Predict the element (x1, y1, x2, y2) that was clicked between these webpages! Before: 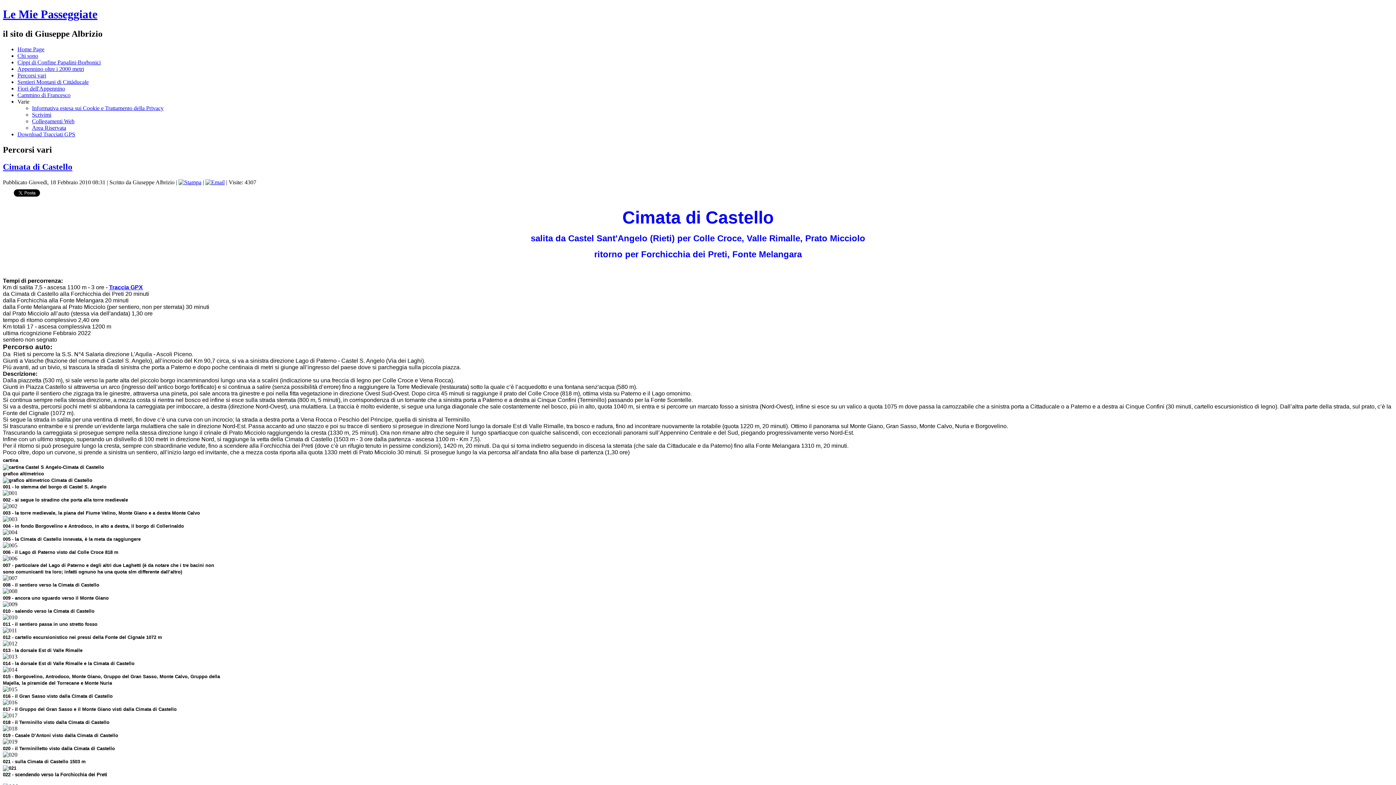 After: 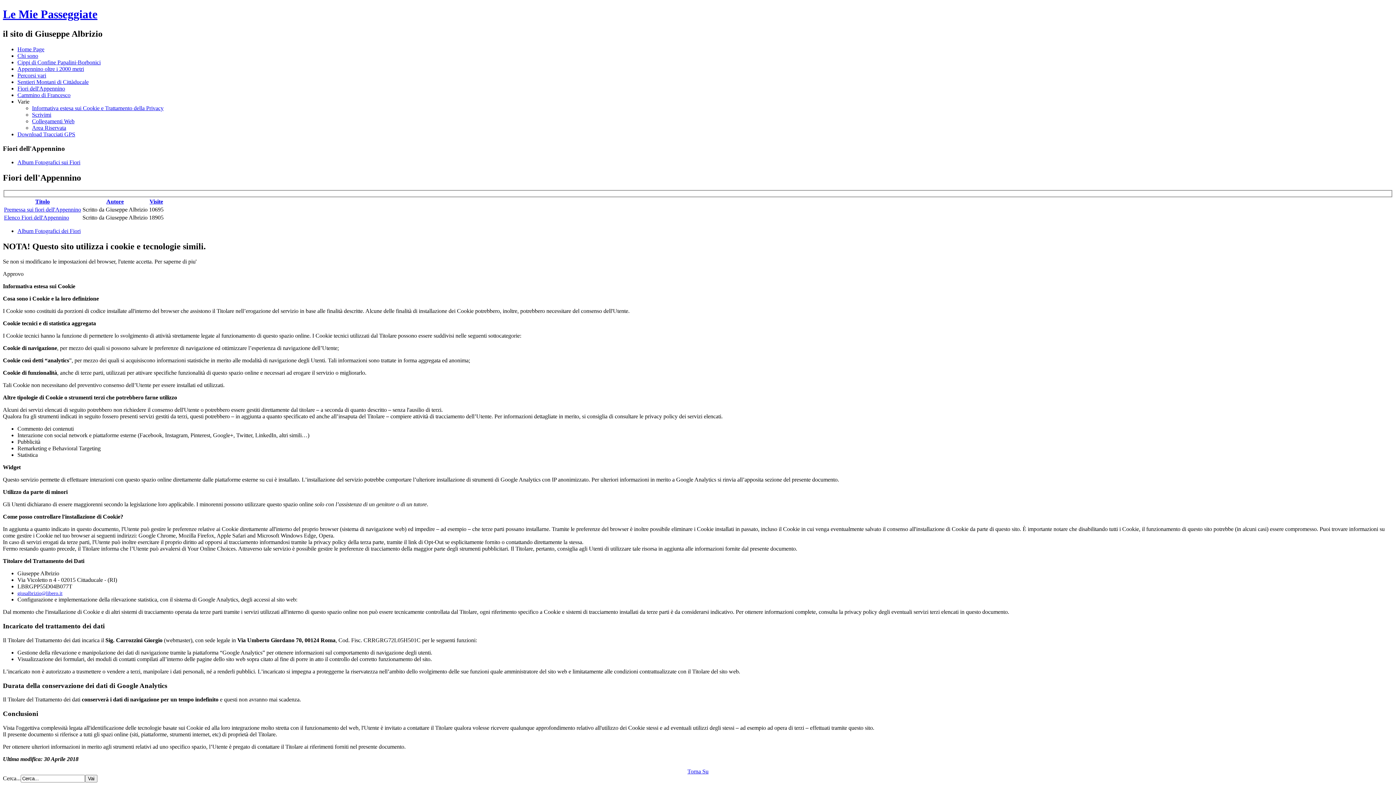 Action: bbox: (17, 85, 65, 91) label: Fiori dell'Appennino